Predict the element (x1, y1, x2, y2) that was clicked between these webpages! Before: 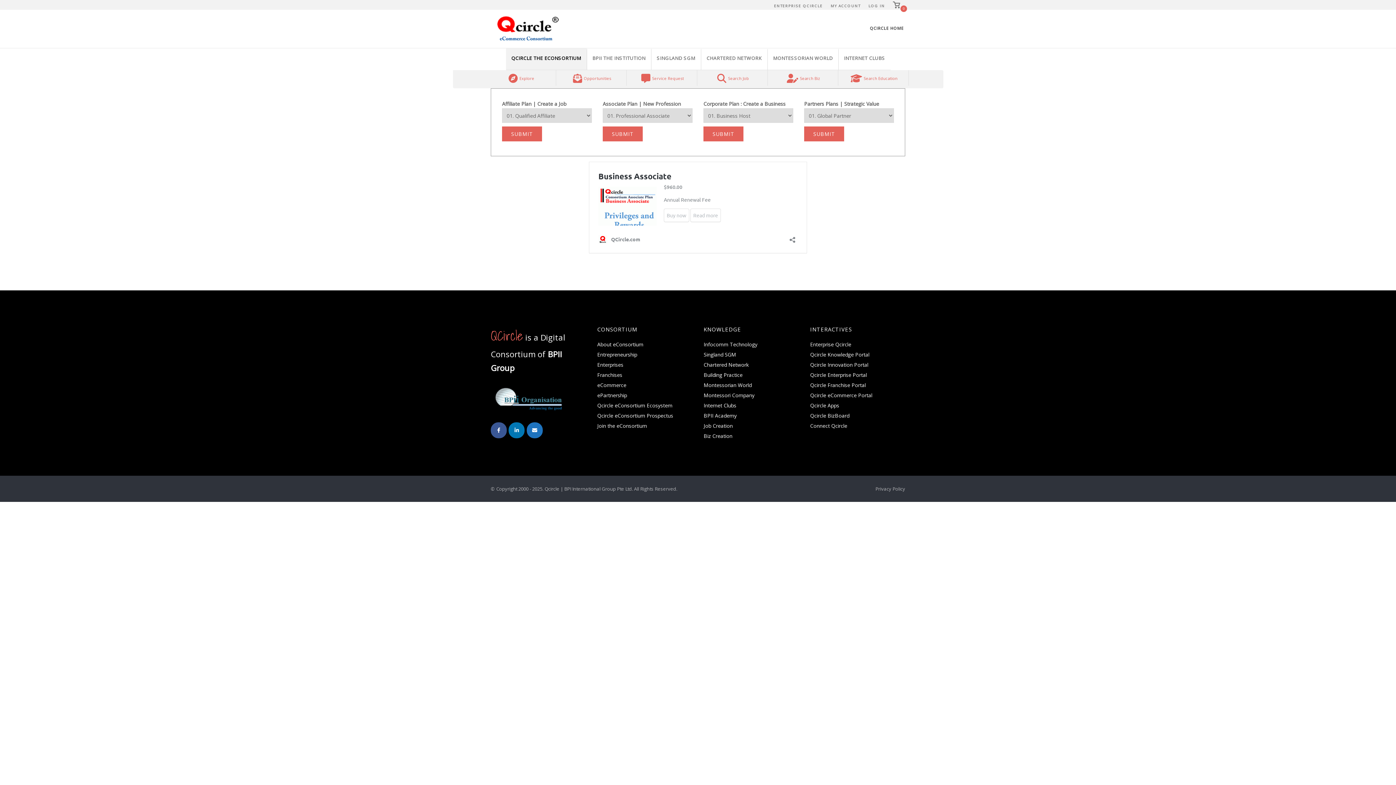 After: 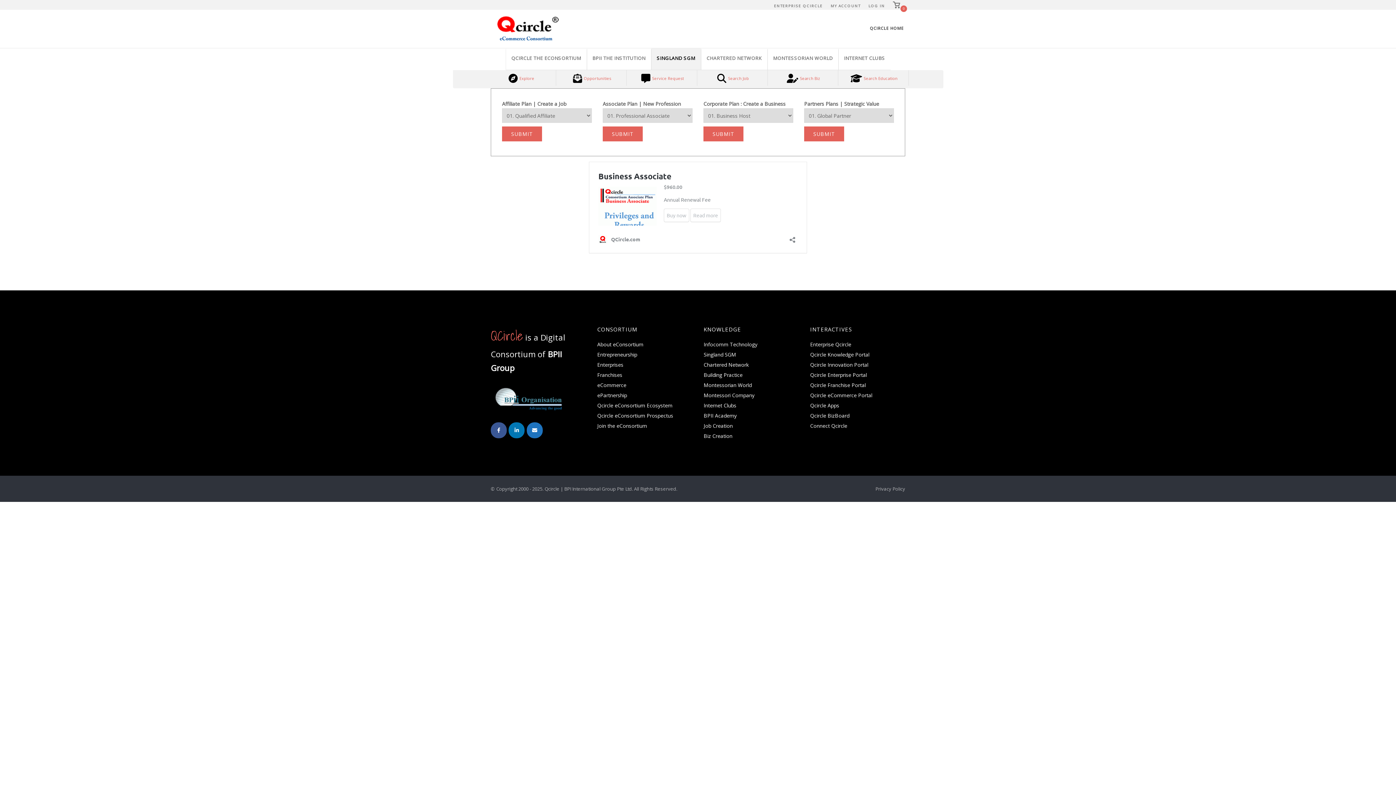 Action: label: SINGLAND SGM bbox: (651, 46, 700, 69)